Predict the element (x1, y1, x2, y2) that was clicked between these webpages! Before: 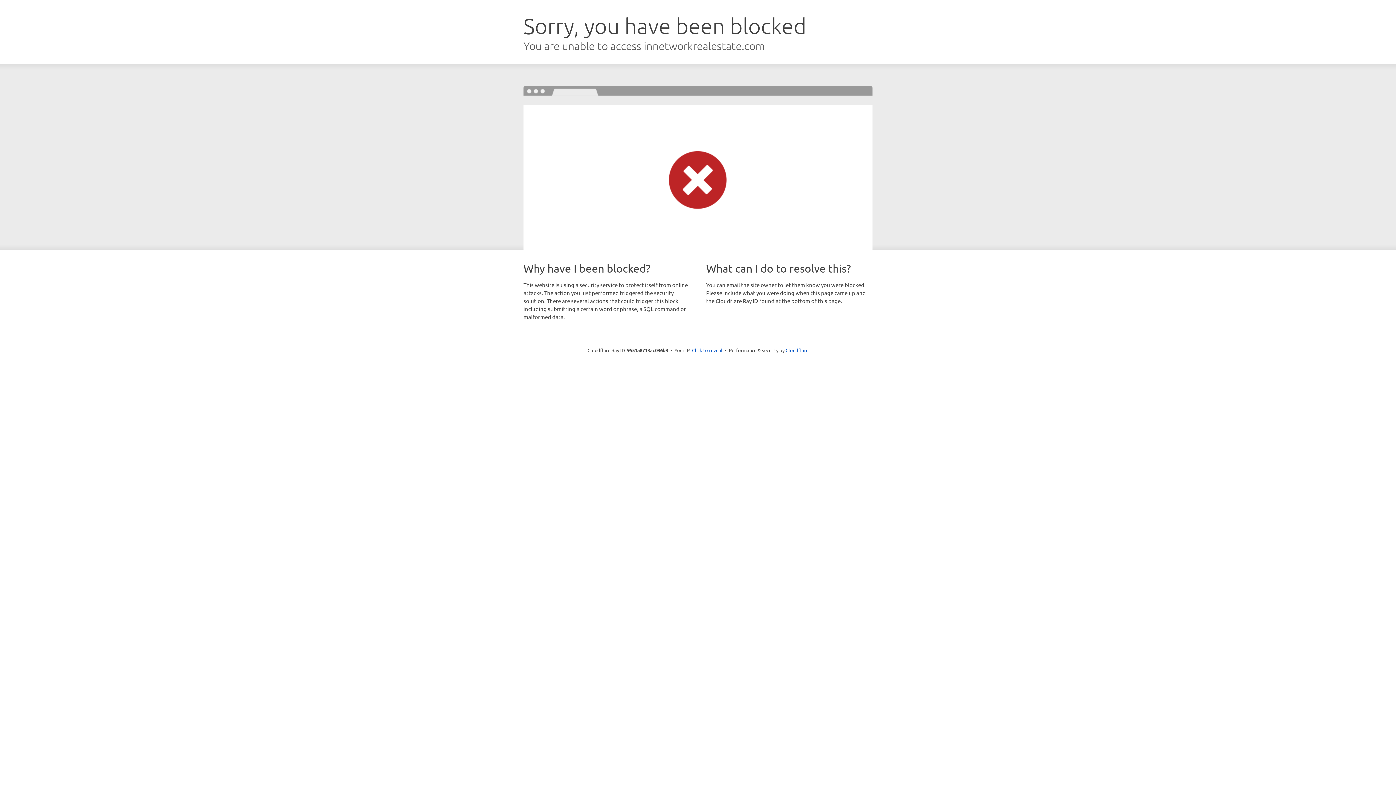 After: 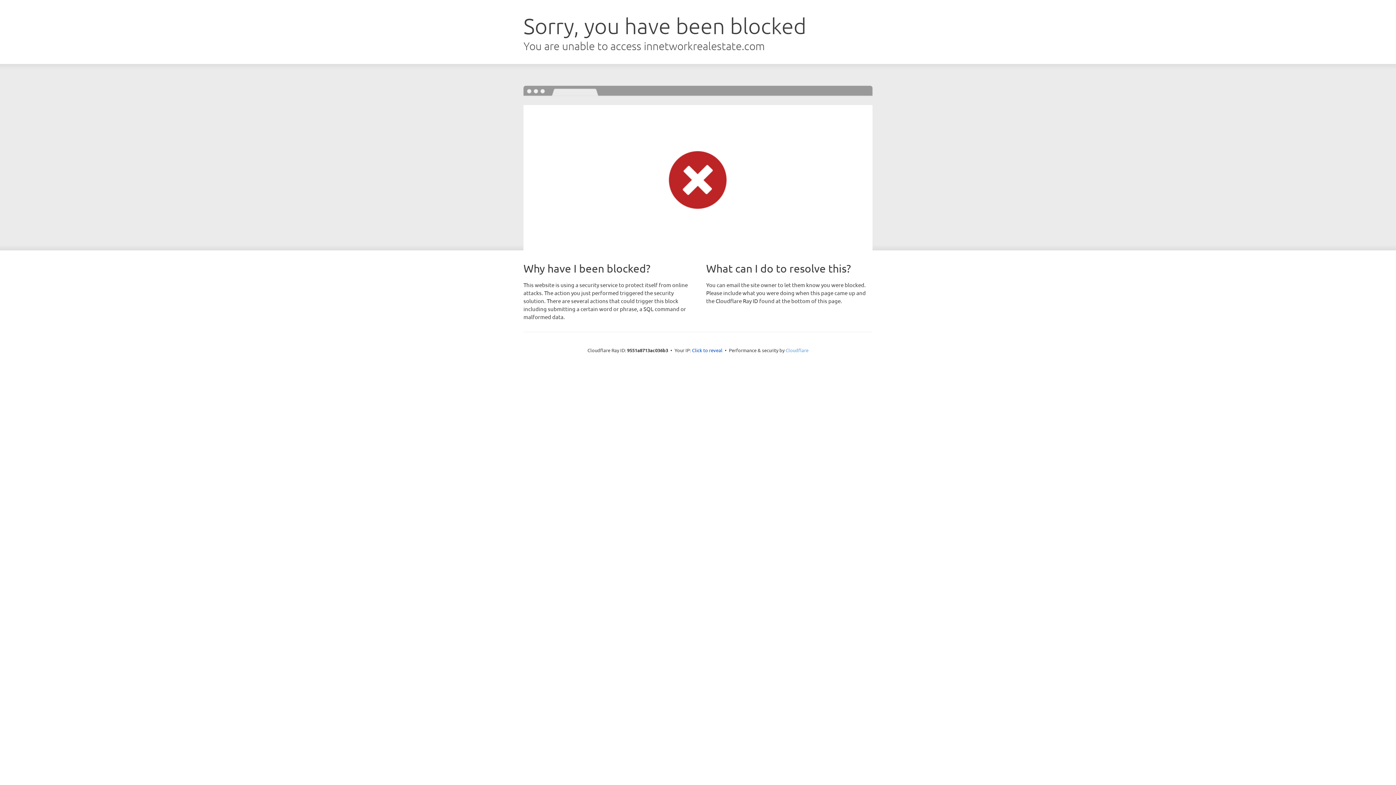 Action: bbox: (785, 347, 808, 353) label: Cloudflare